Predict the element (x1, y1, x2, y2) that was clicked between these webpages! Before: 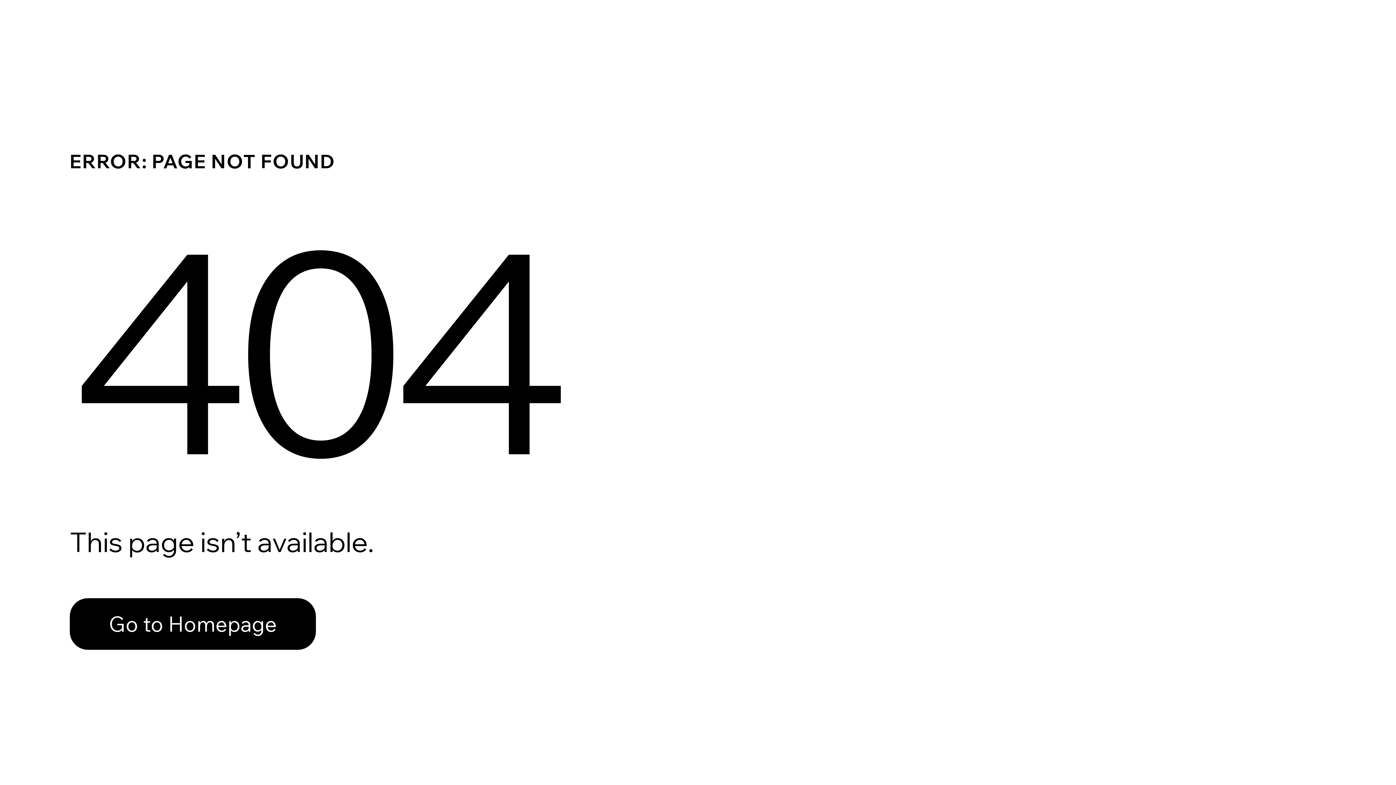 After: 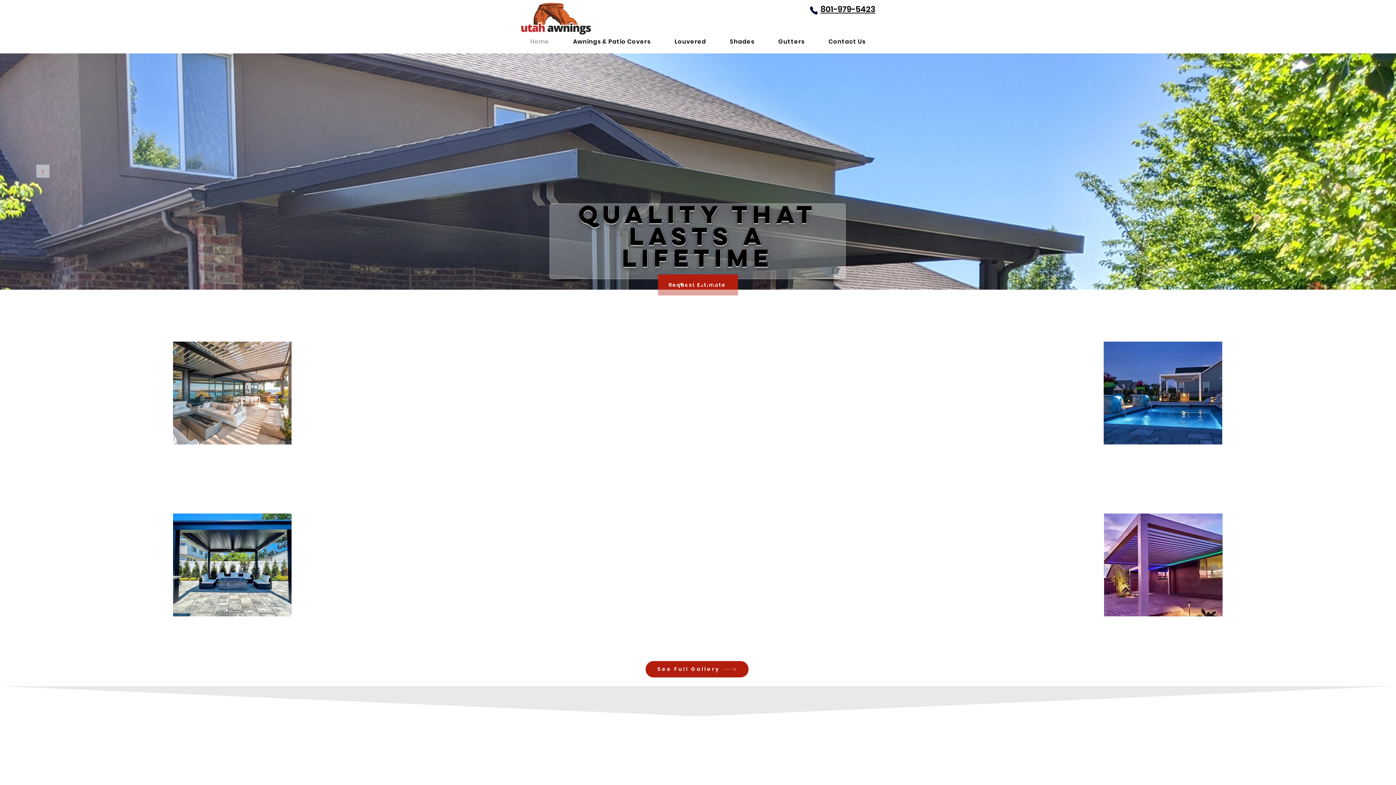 Action: bbox: (69, 598, 316, 650) label: Go to Homepage